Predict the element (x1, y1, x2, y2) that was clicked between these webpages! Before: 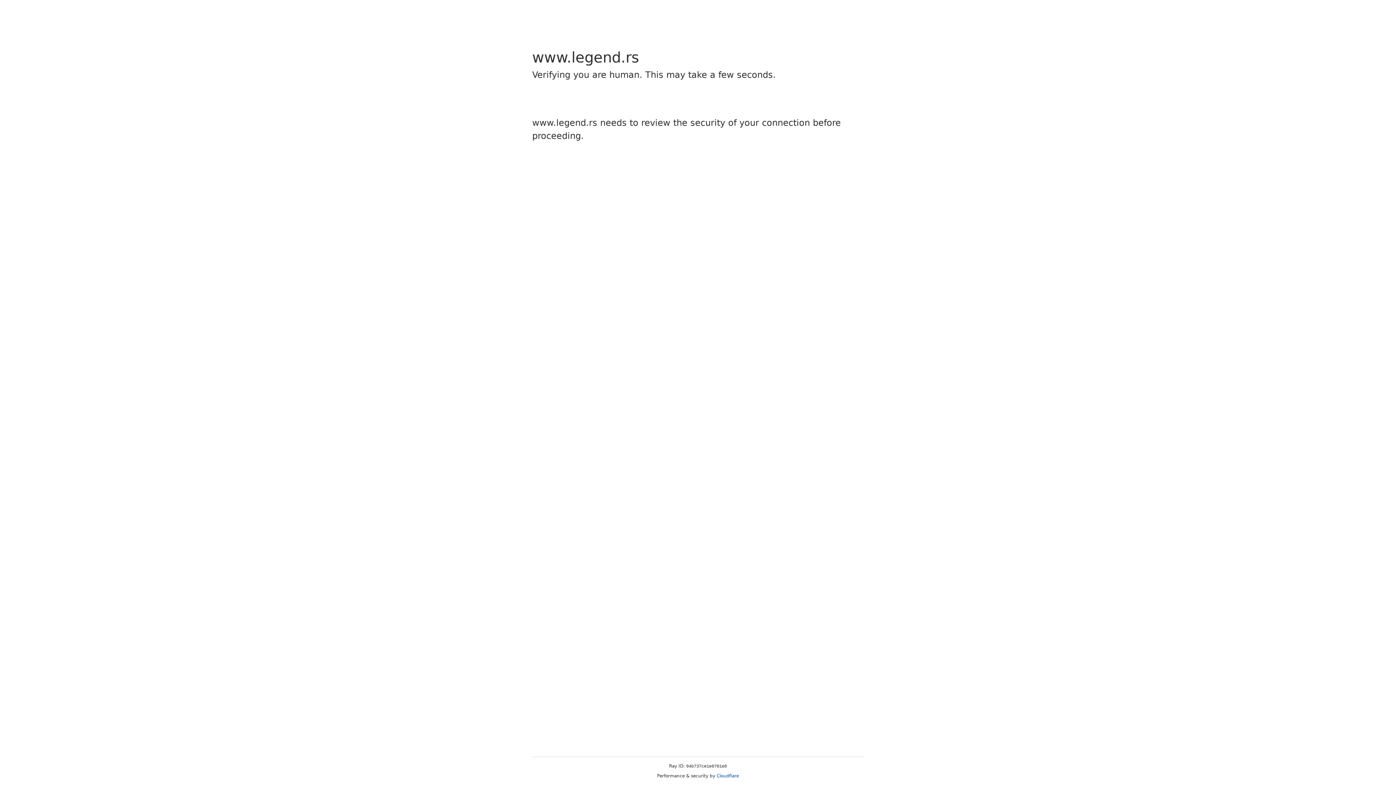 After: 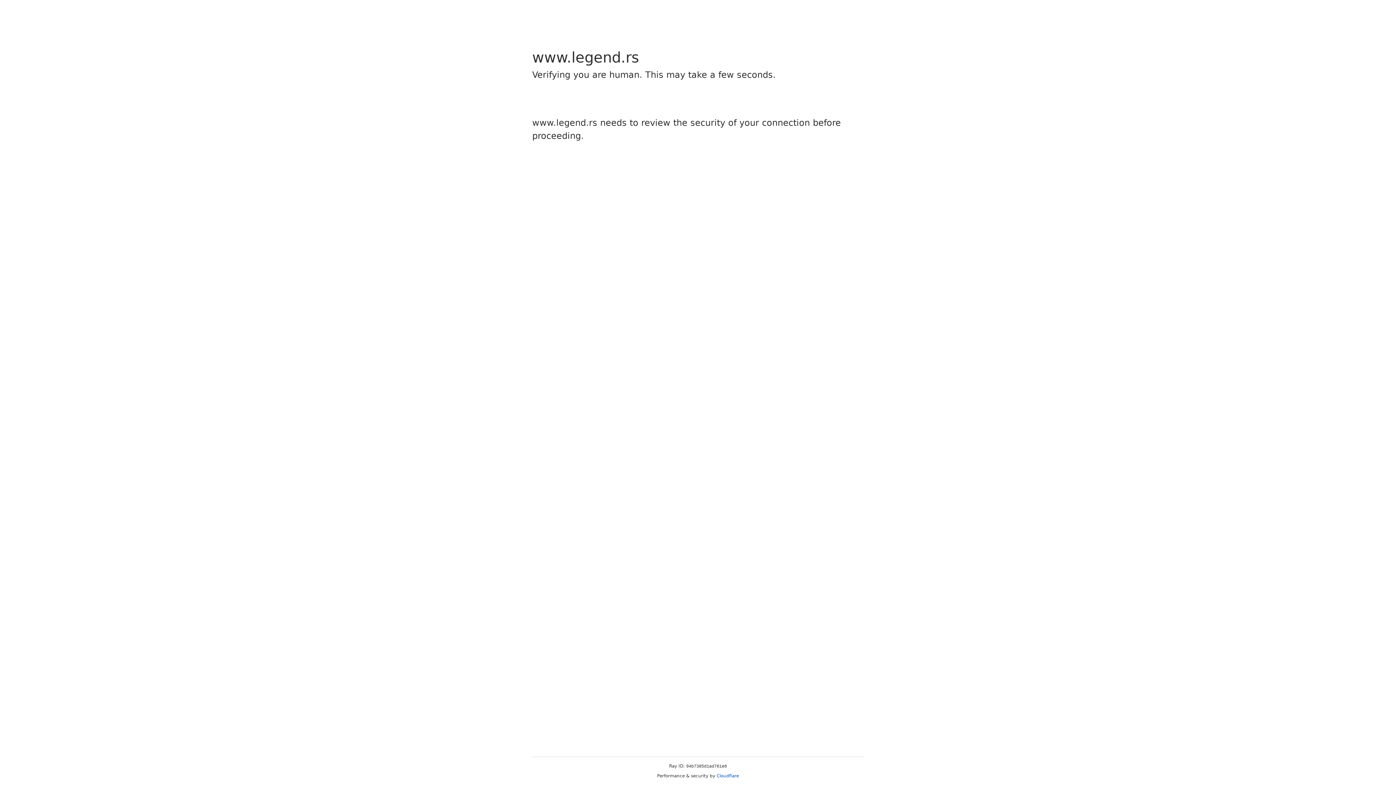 Action: bbox: (716, 773, 739, 778) label: Cloudflare